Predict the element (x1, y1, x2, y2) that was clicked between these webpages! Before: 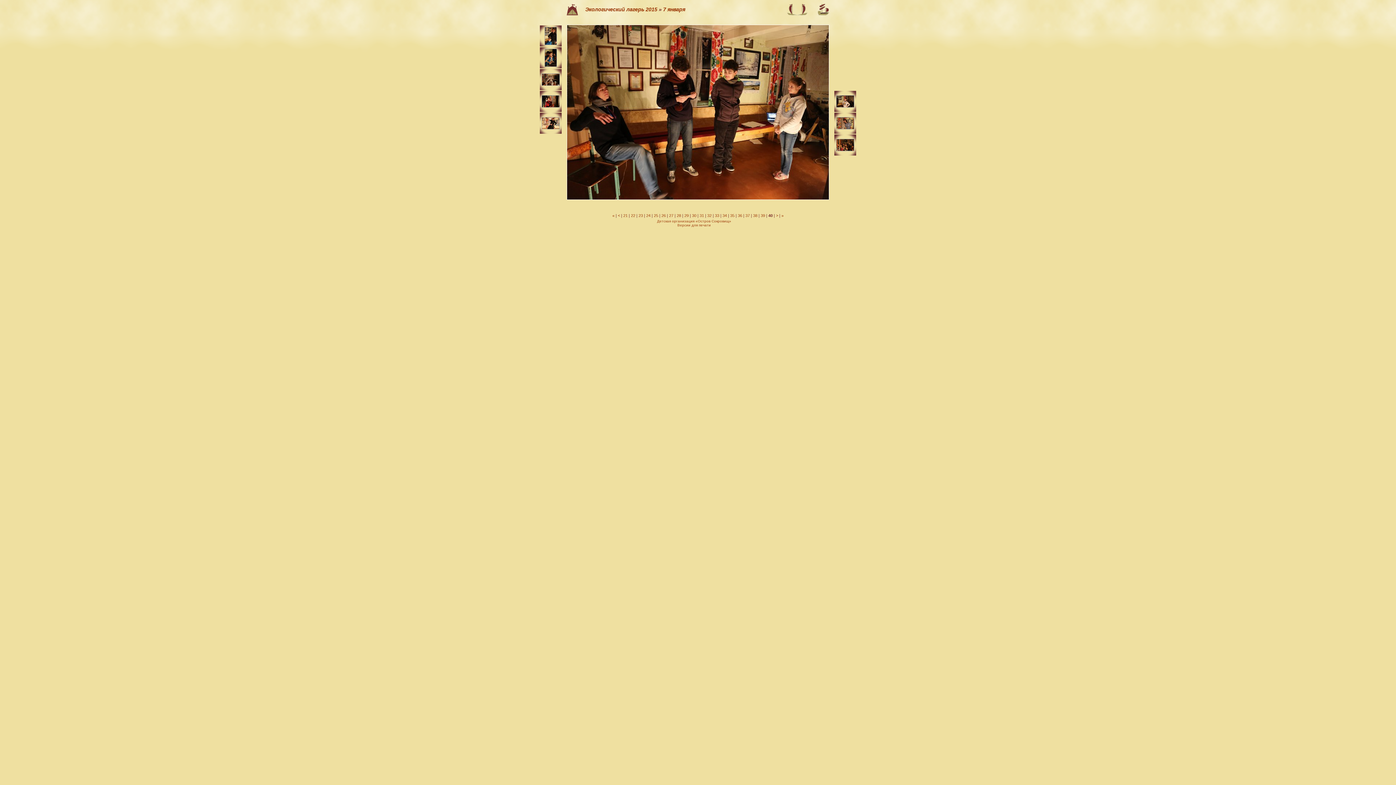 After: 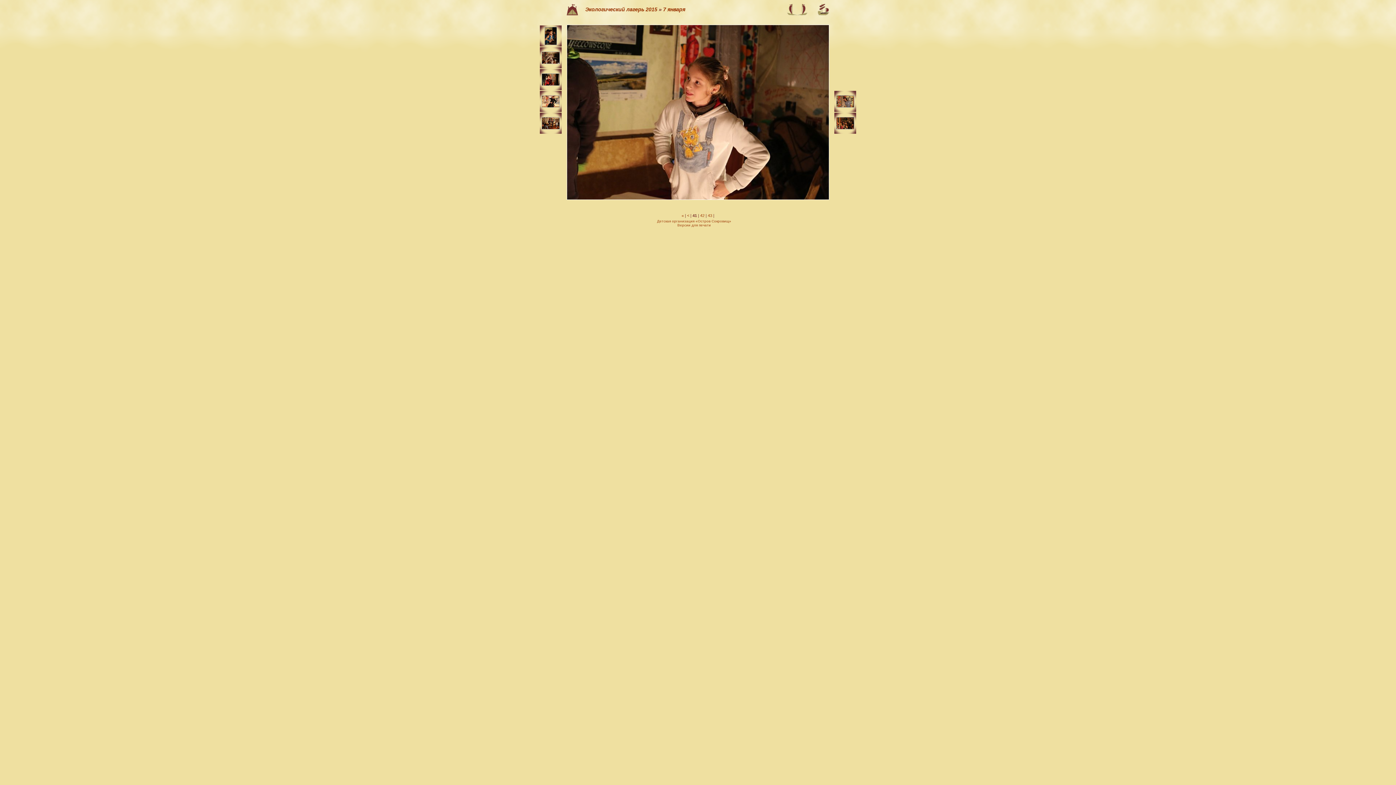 Action: bbox: (775, 213, 779, 217) label:  > 